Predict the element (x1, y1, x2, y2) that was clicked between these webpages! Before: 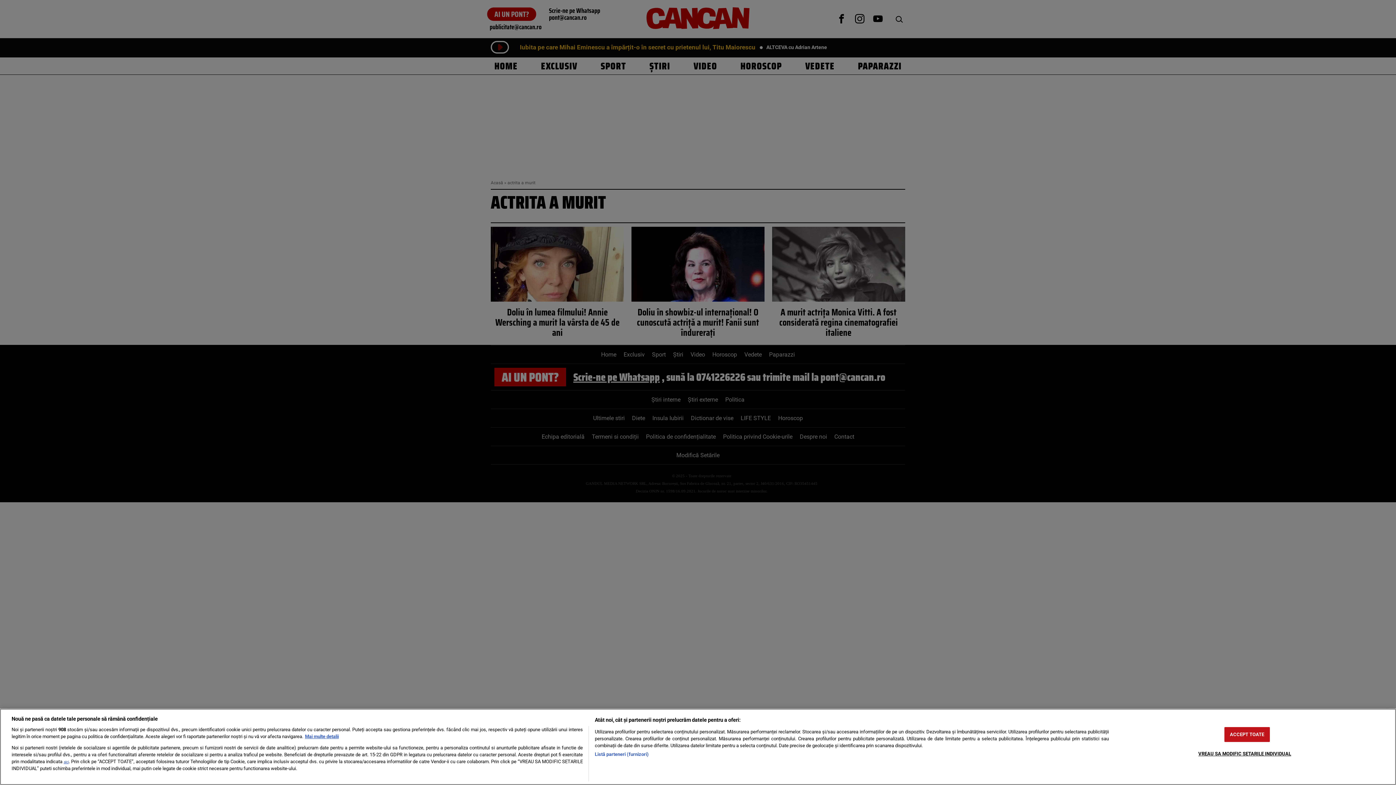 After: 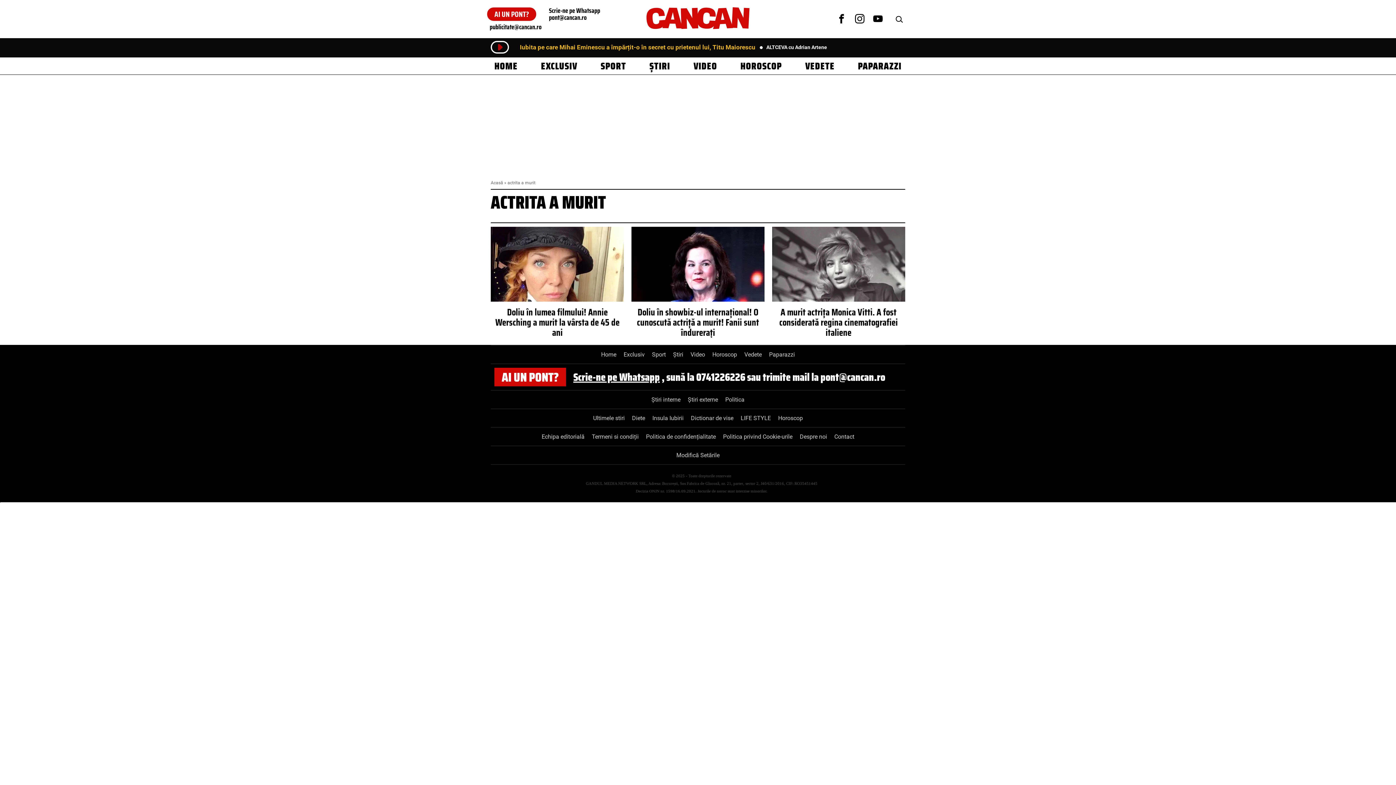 Action: label: ACCEPT TOATE bbox: (1224, 727, 1270, 742)